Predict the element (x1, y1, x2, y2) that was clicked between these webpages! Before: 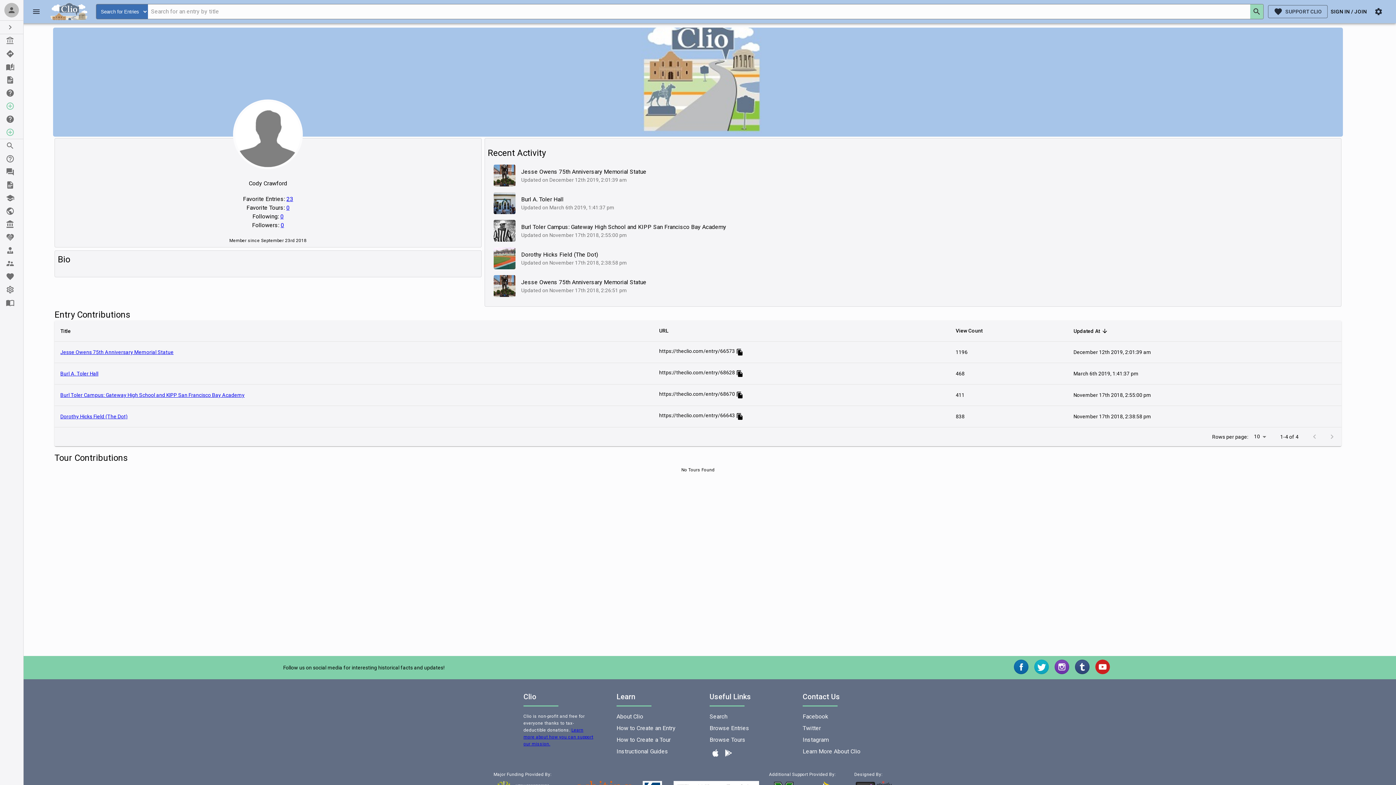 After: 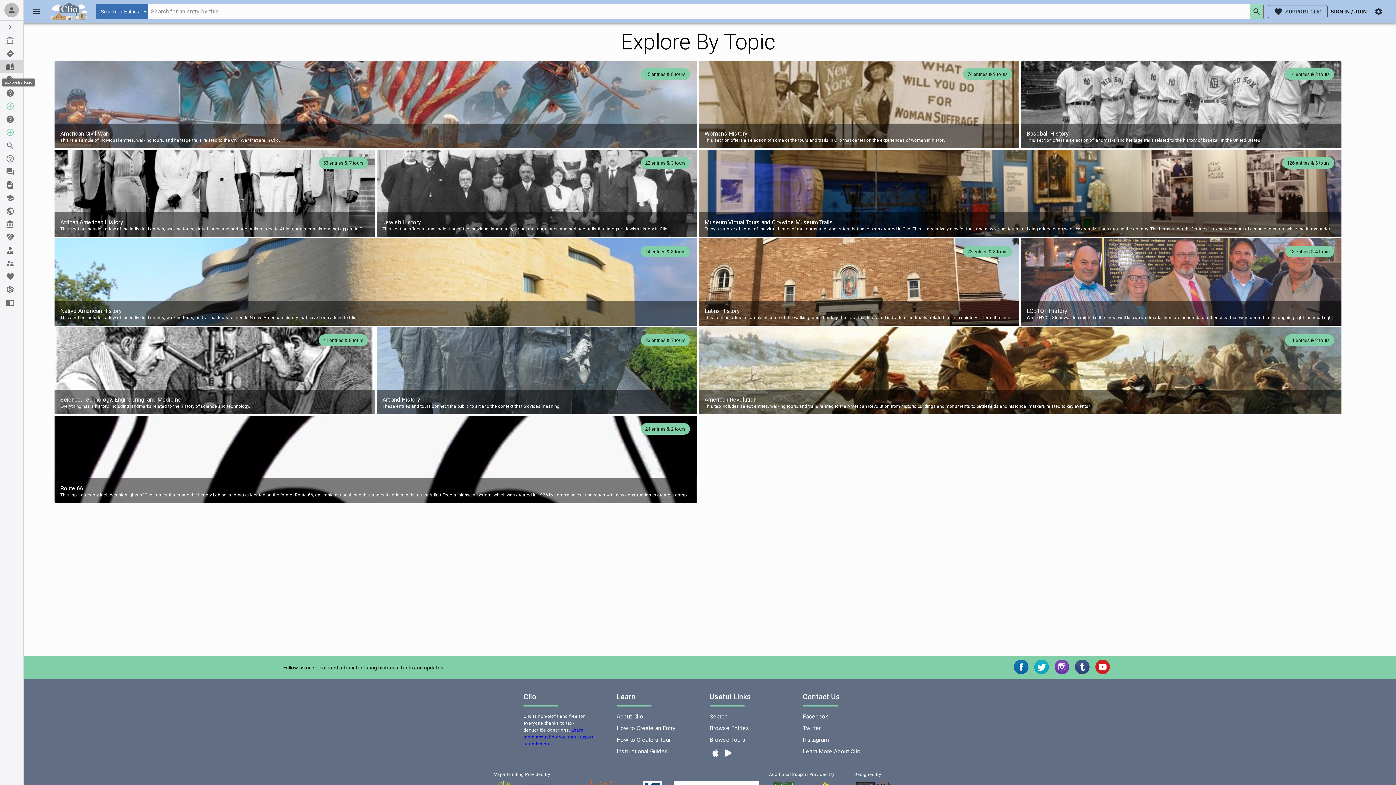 Action: bbox: (0, 60, 23, 73) label: Explore By Topic